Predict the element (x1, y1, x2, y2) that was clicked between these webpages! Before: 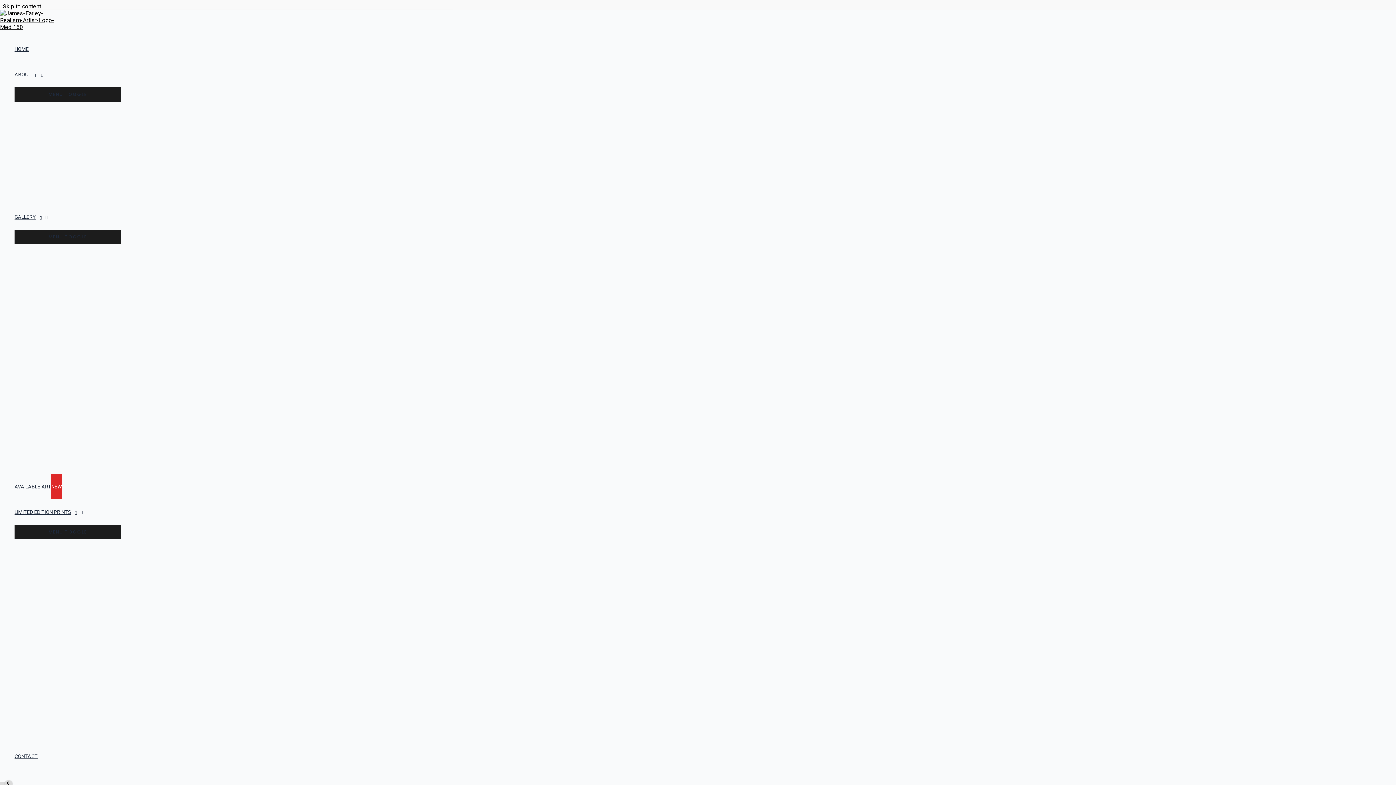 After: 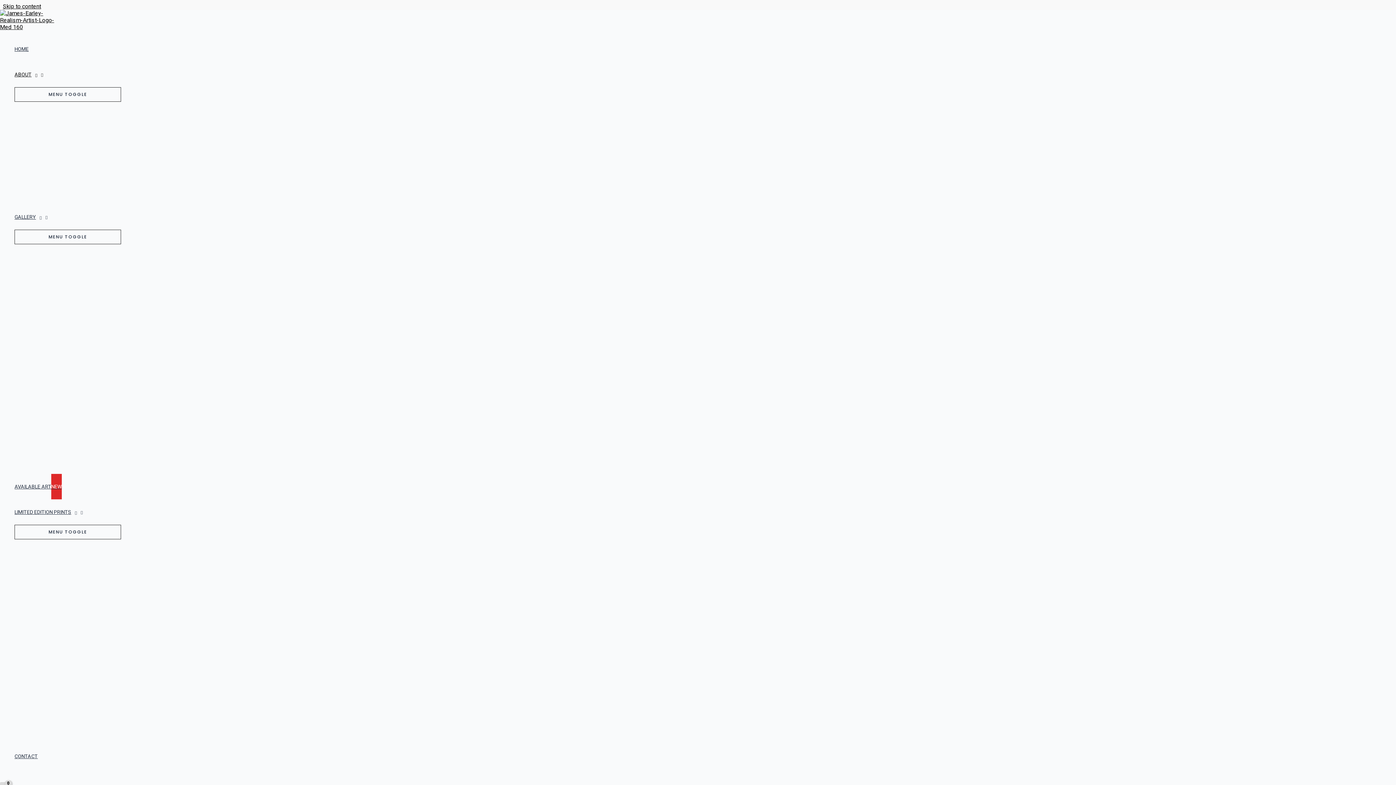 Action: bbox: (14, 61, 121, 87) label: ABOUT